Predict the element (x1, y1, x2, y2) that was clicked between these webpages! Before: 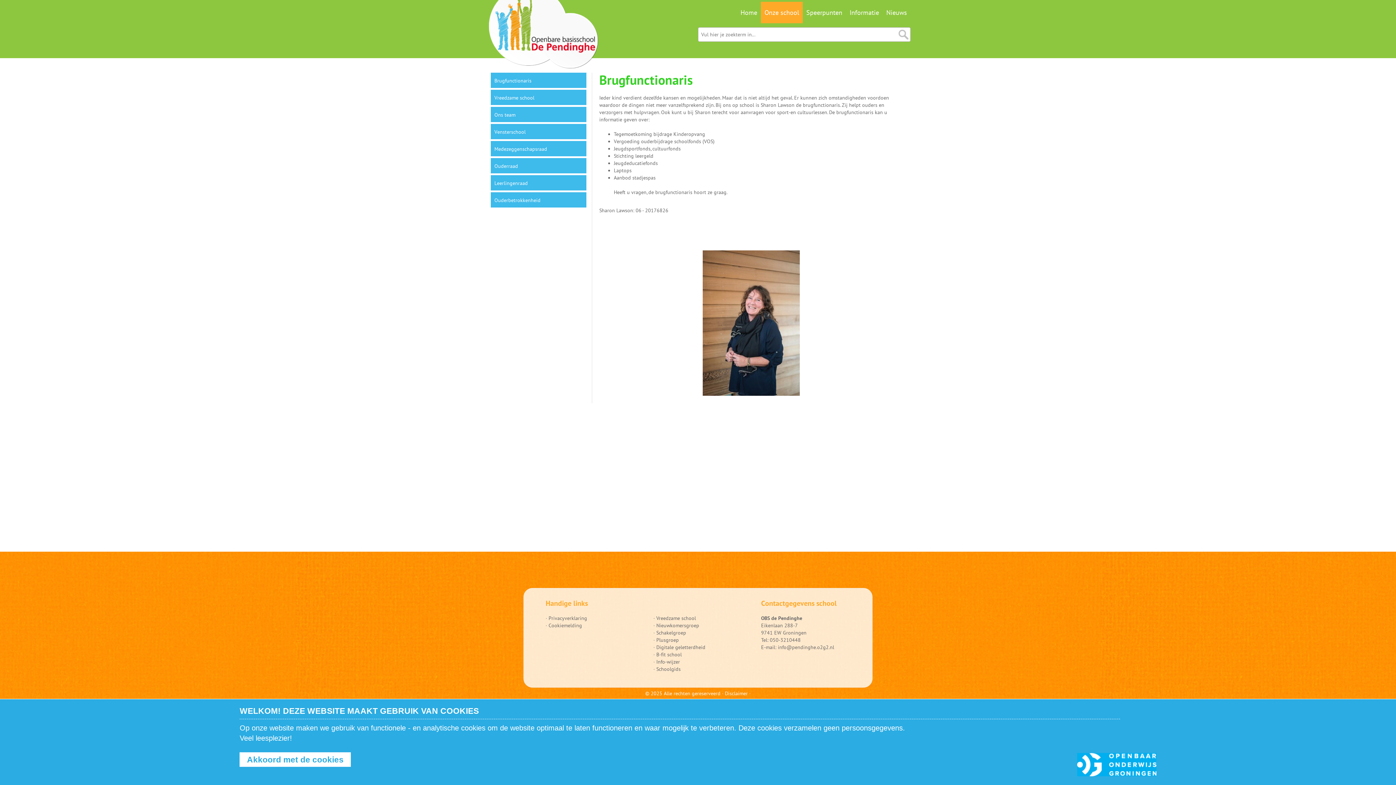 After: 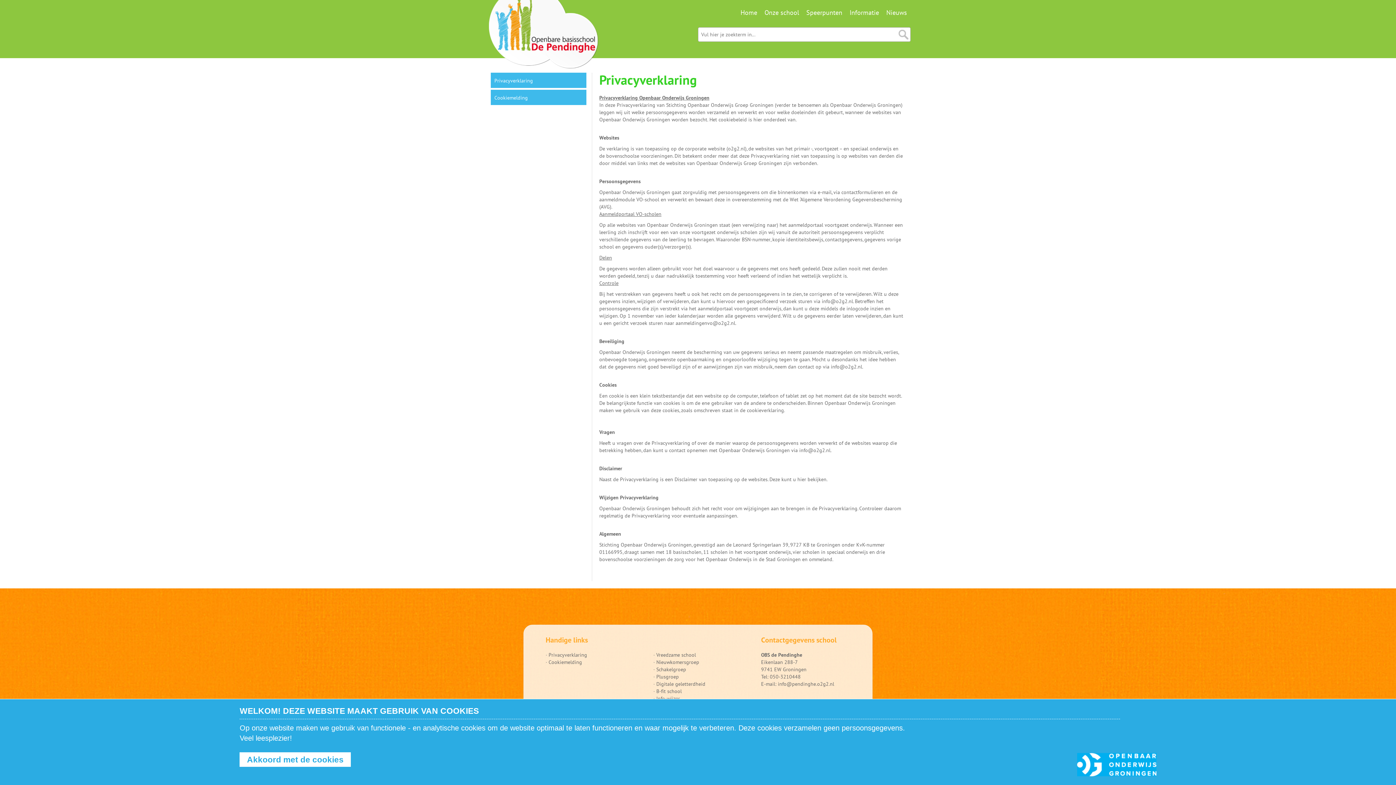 Action: bbox: (548, 615, 587, 621) label: Privacyverklaring